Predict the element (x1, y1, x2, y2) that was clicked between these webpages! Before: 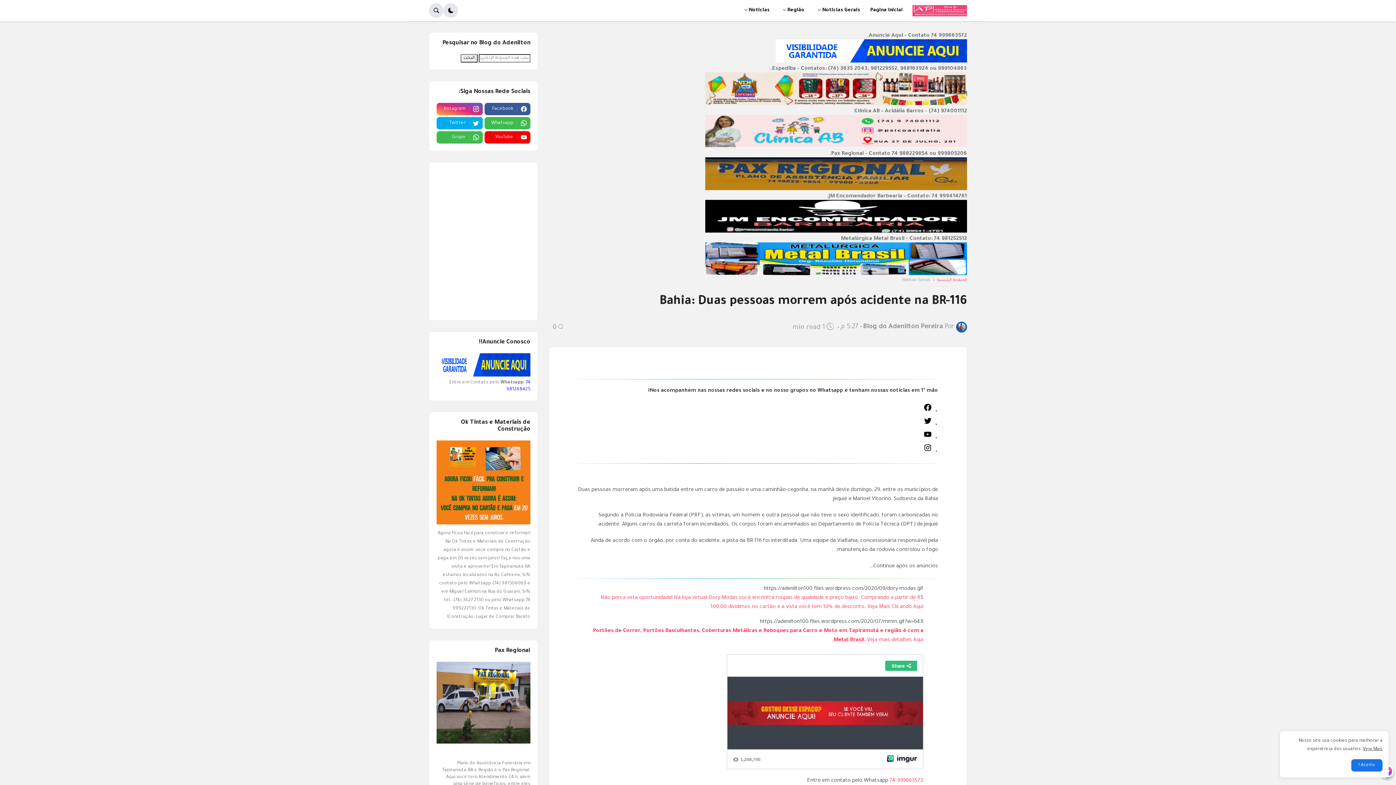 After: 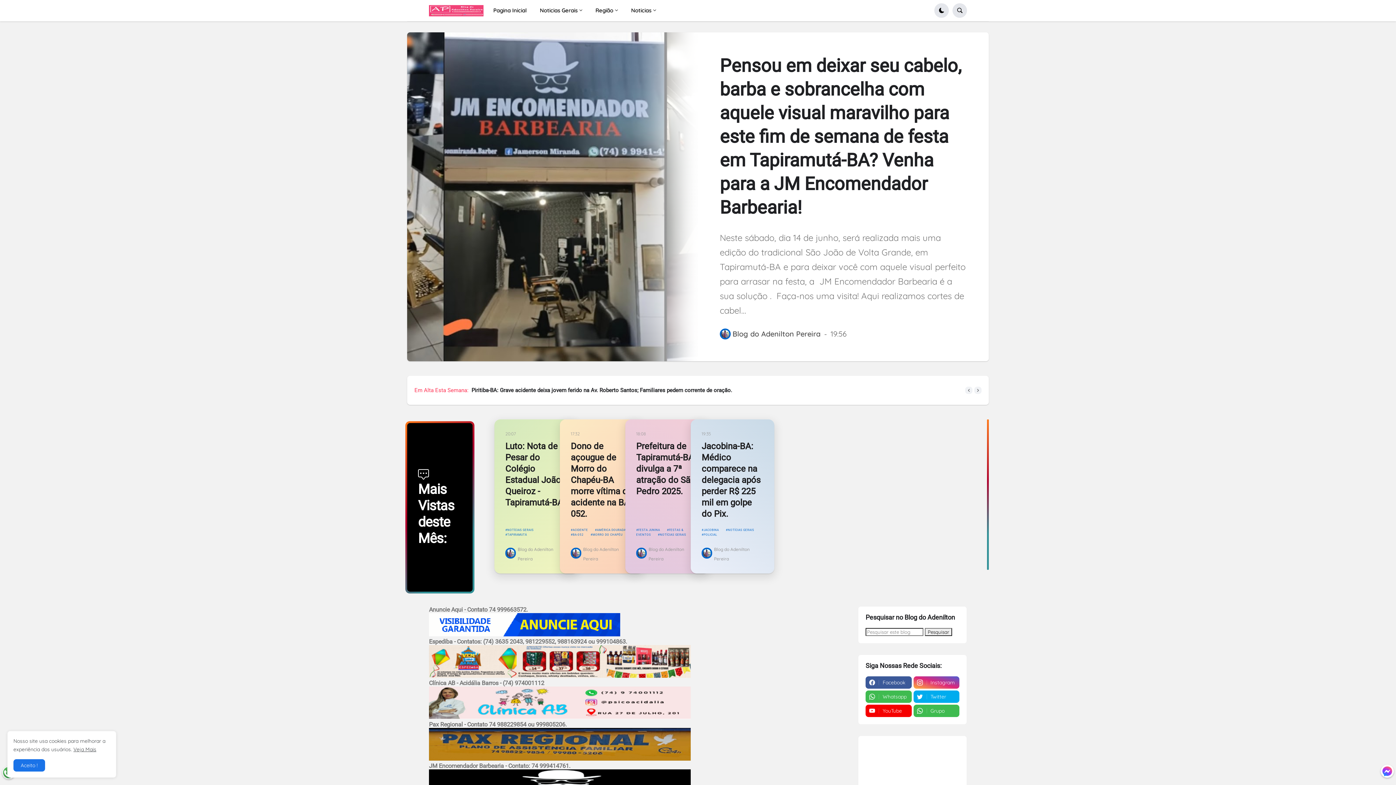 Action: bbox: (865, 1, 908, 19) label: Pagina Inicial